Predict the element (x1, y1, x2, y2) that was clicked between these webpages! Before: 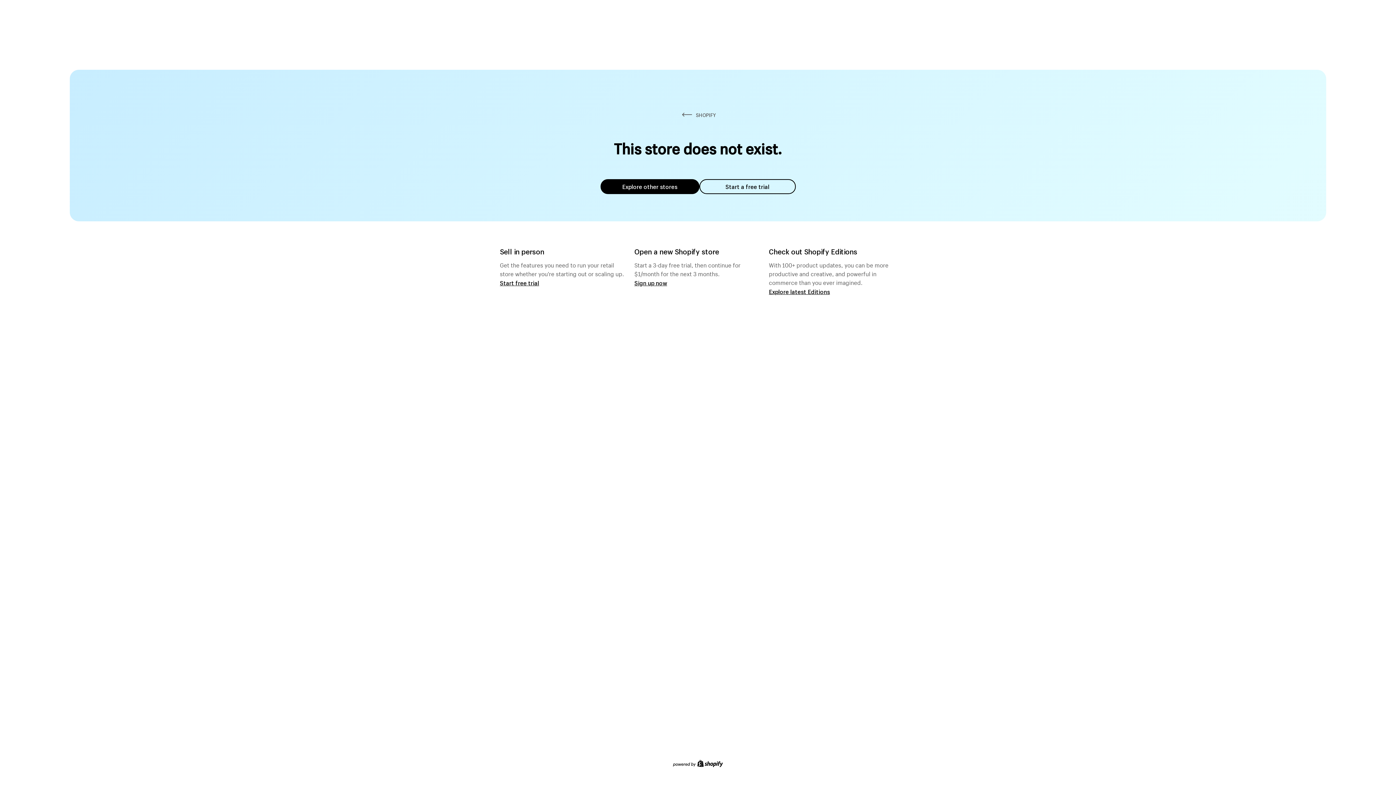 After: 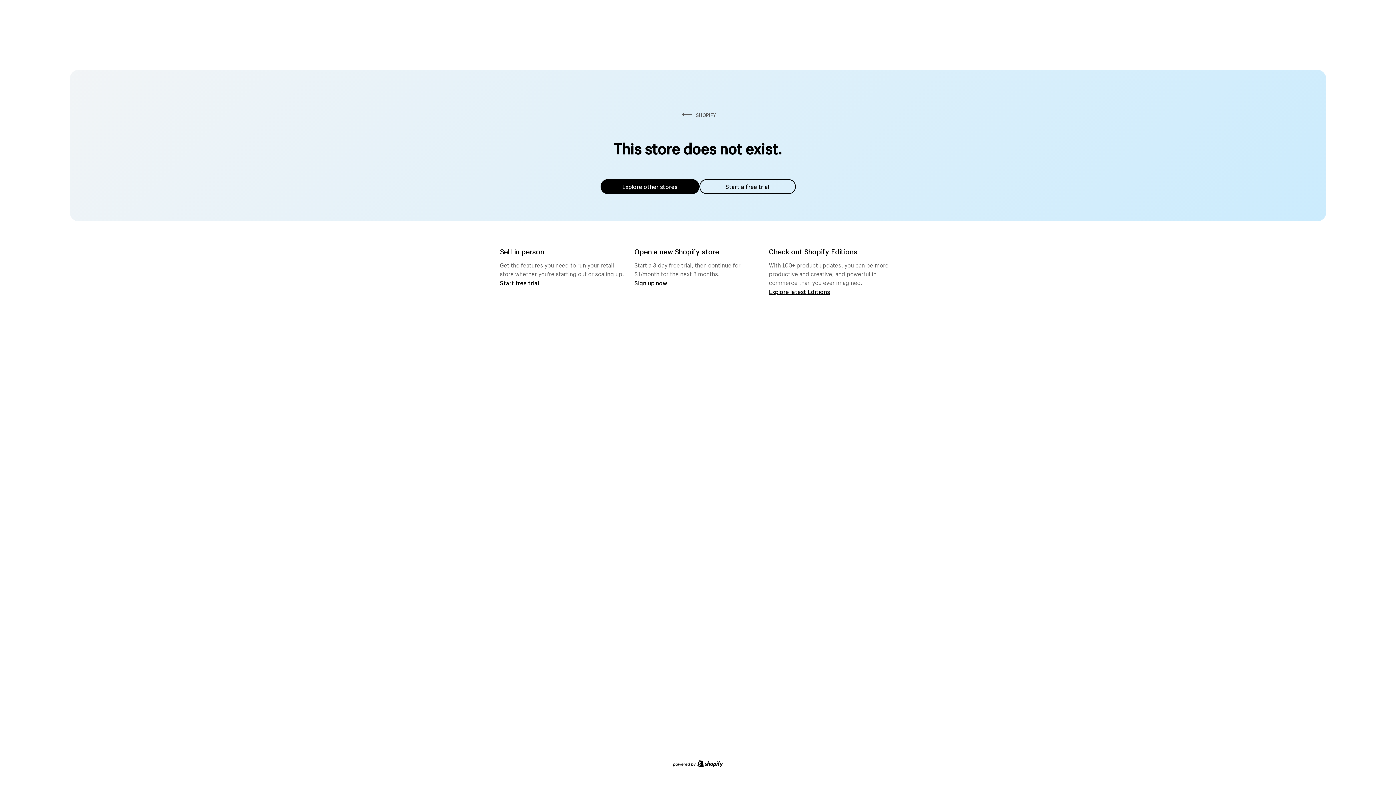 Action: label: Start a free trial bbox: (699, 179, 795, 194)